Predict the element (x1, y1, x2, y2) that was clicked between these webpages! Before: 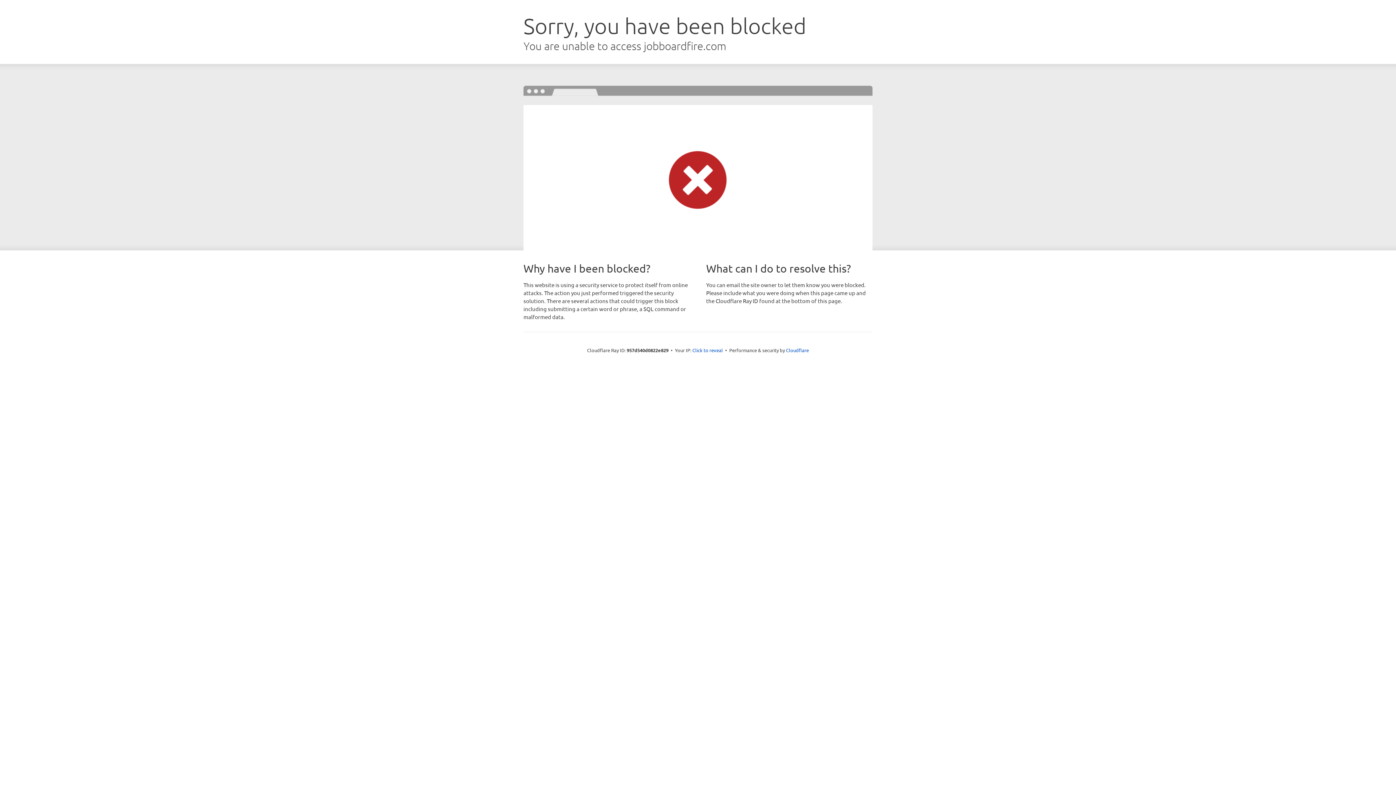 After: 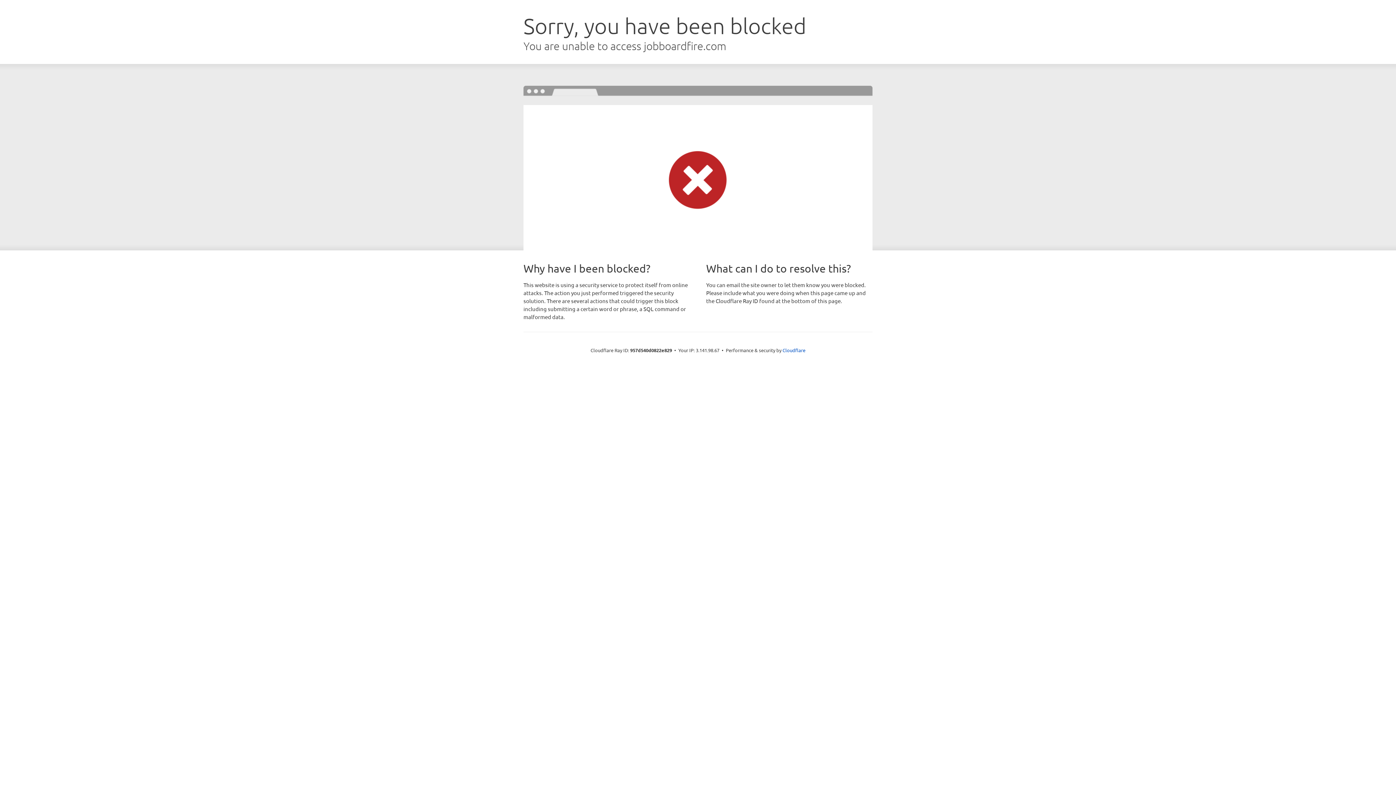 Action: bbox: (692, 346, 723, 353) label: Click to reveal